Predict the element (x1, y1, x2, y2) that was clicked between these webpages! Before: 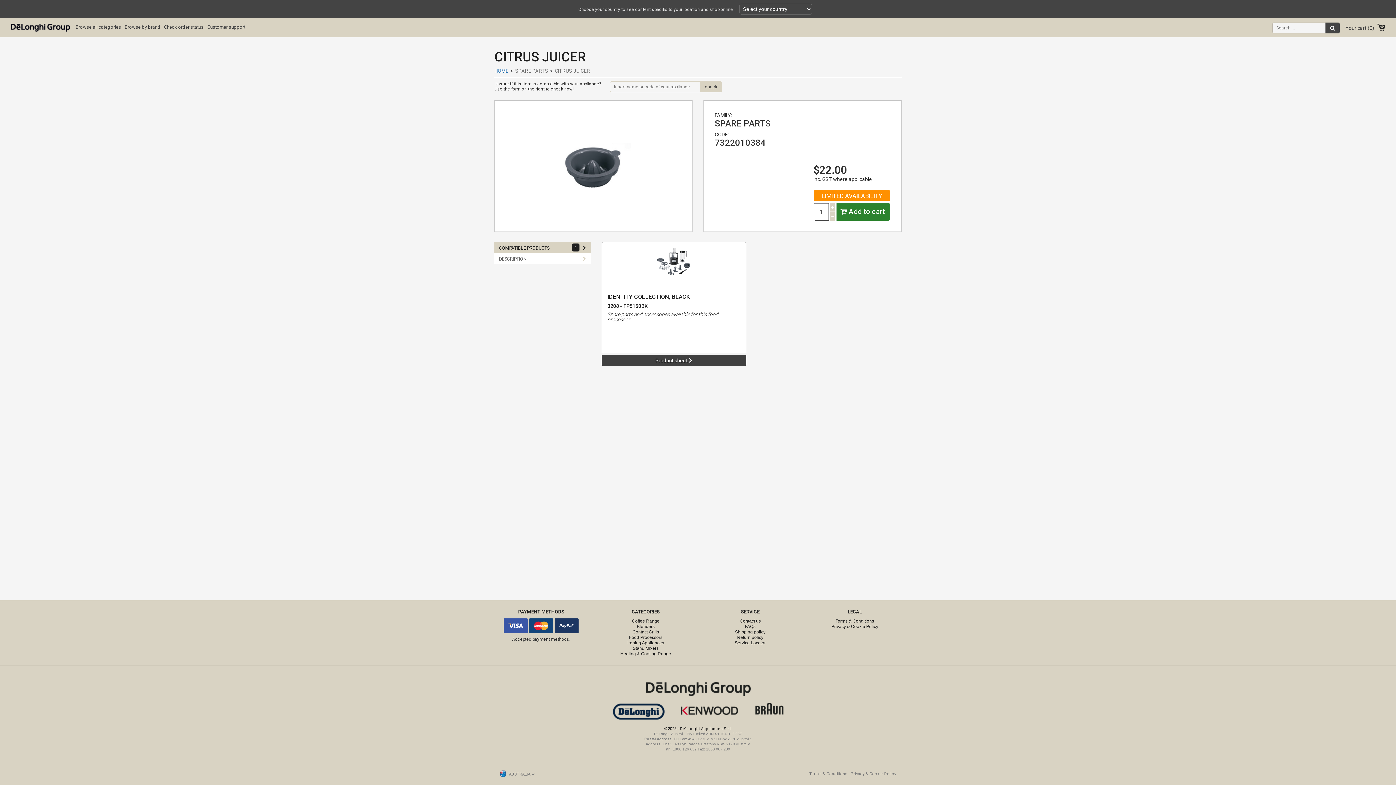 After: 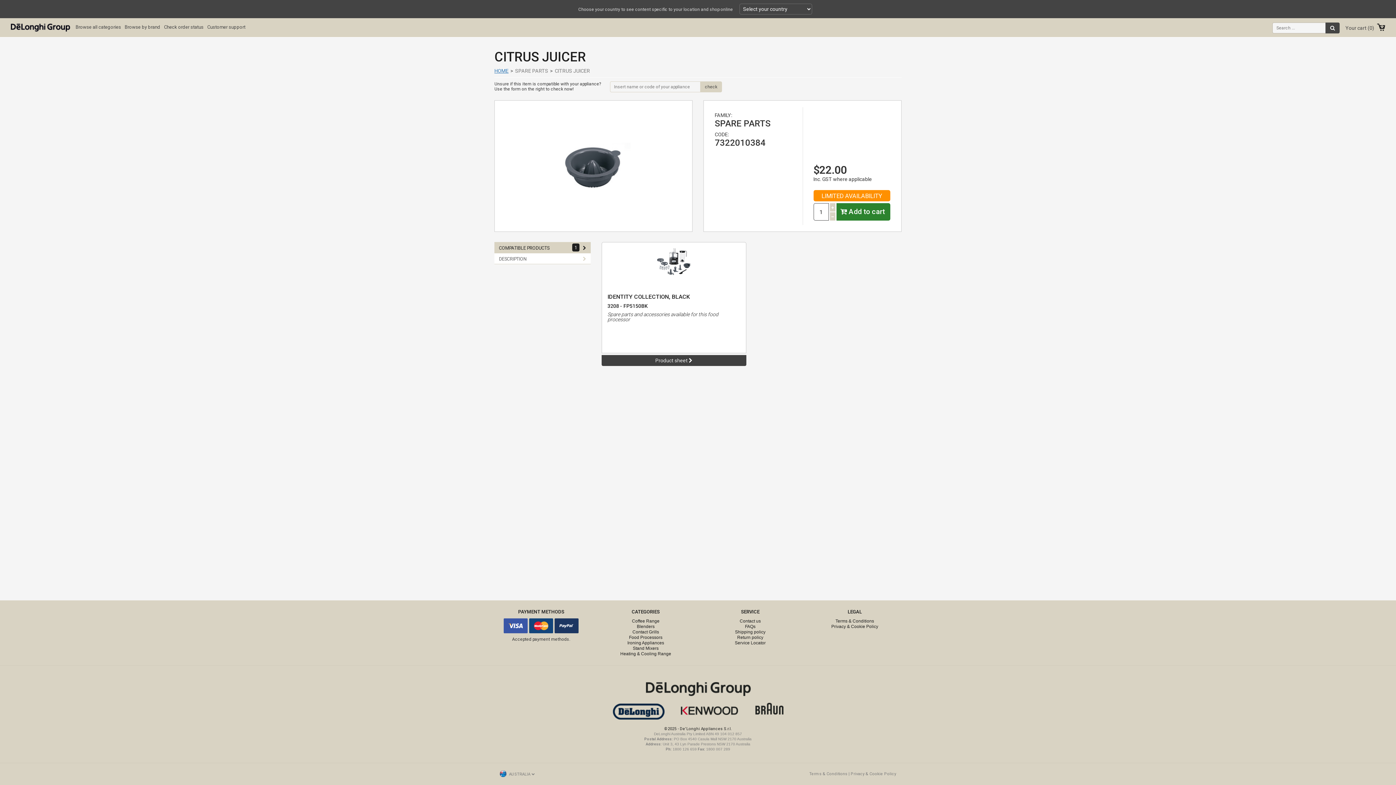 Action: label: COMPATIBLE PRODUCTS
1 bbox: (494, 242, 590, 253)